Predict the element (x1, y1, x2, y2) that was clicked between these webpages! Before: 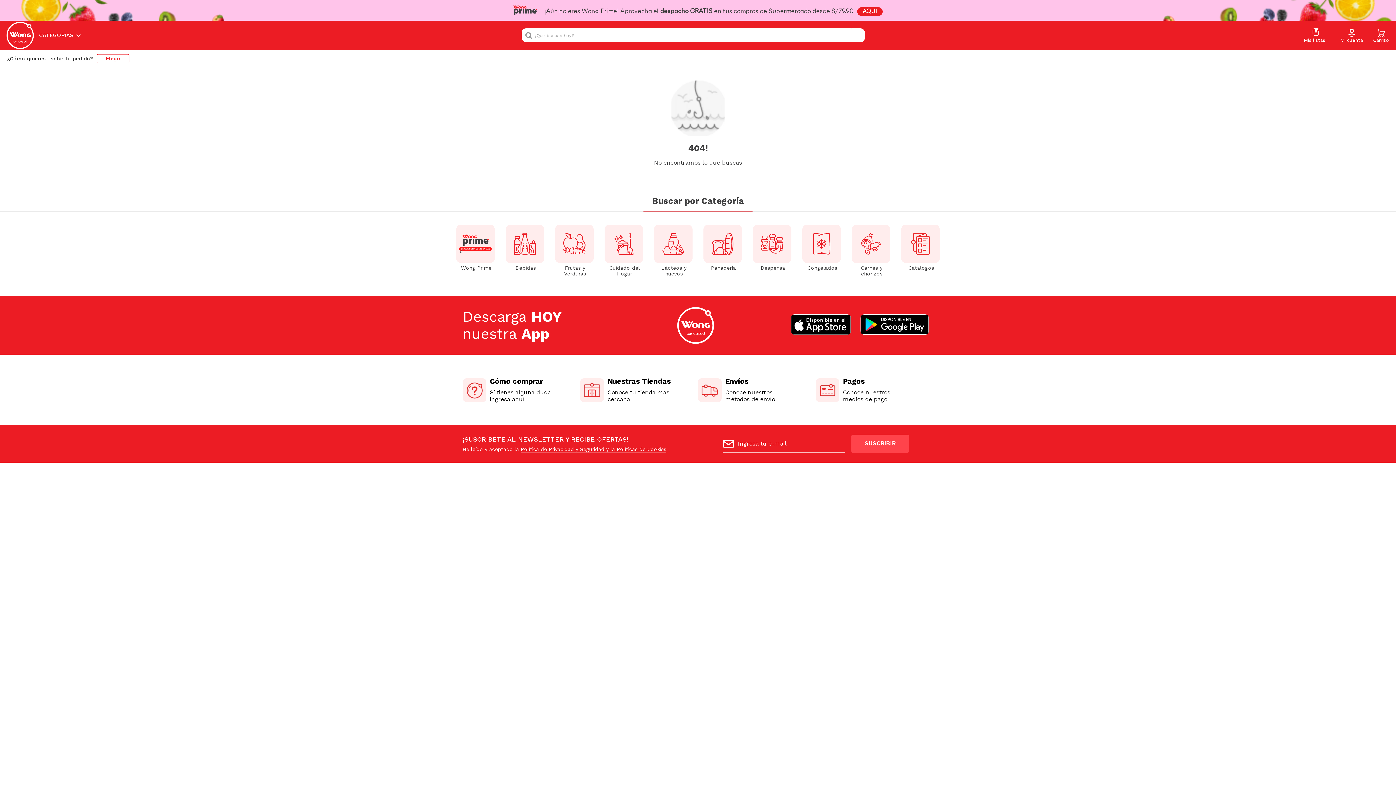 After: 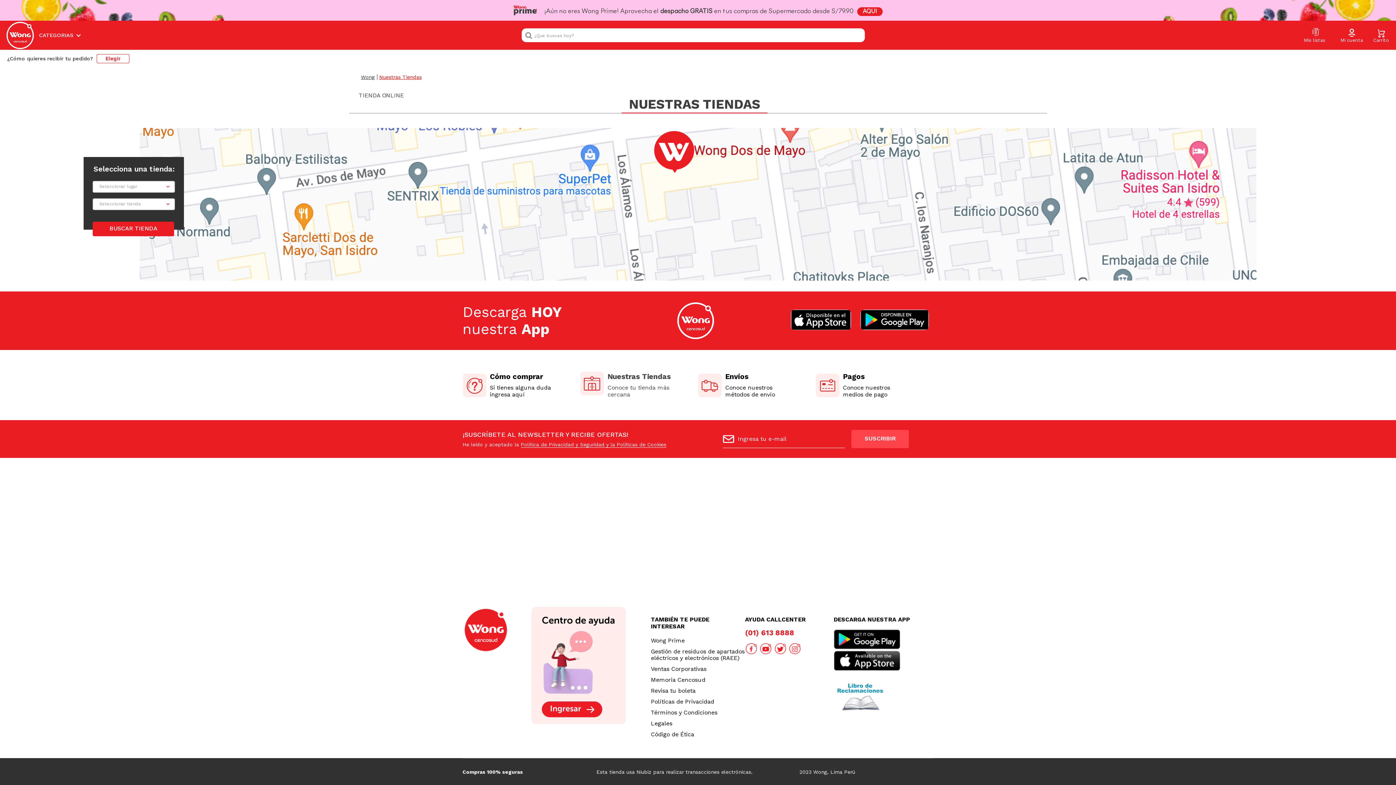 Action: bbox: (580, 376, 698, 403)